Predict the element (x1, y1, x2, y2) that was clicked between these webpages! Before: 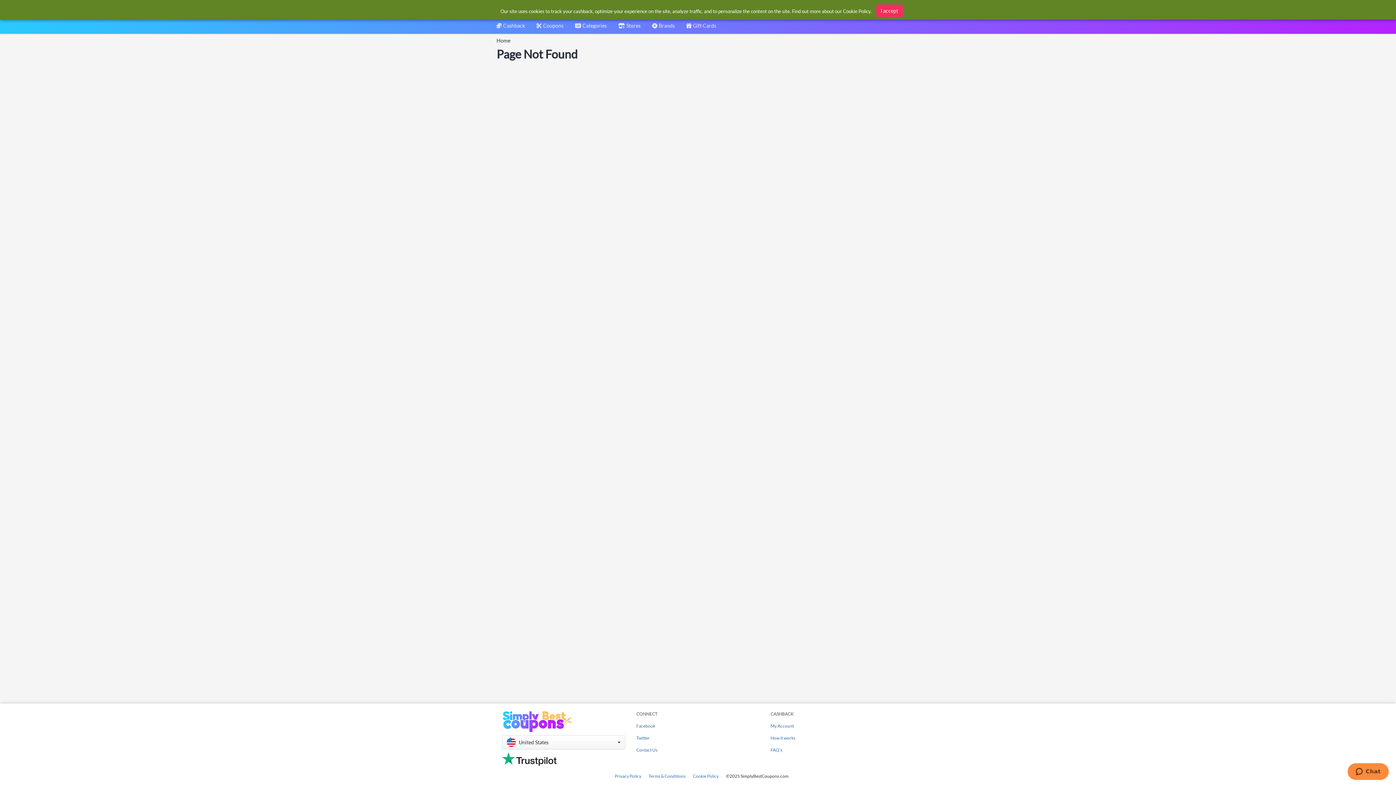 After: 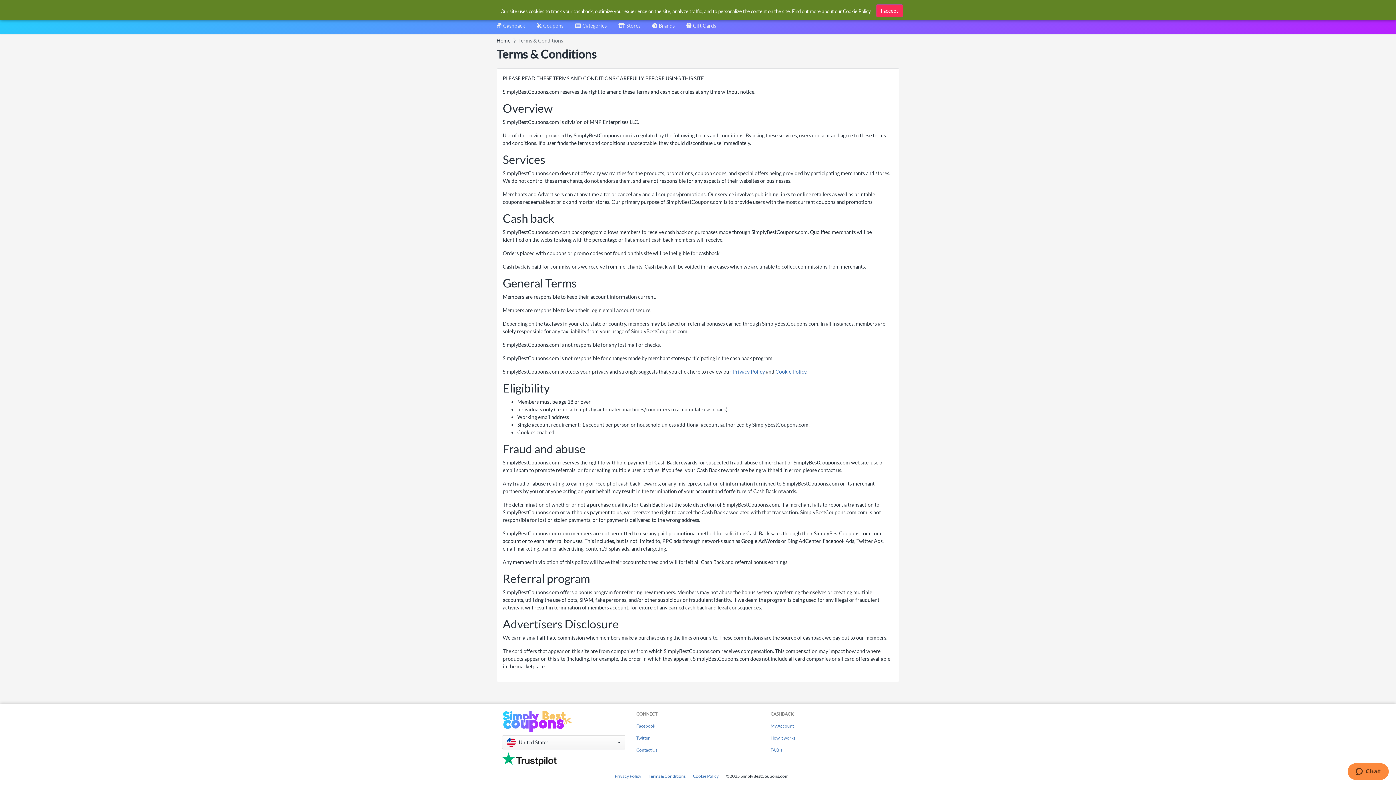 Action: label: Terms & Conditions bbox: (648, 773, 685, 779)